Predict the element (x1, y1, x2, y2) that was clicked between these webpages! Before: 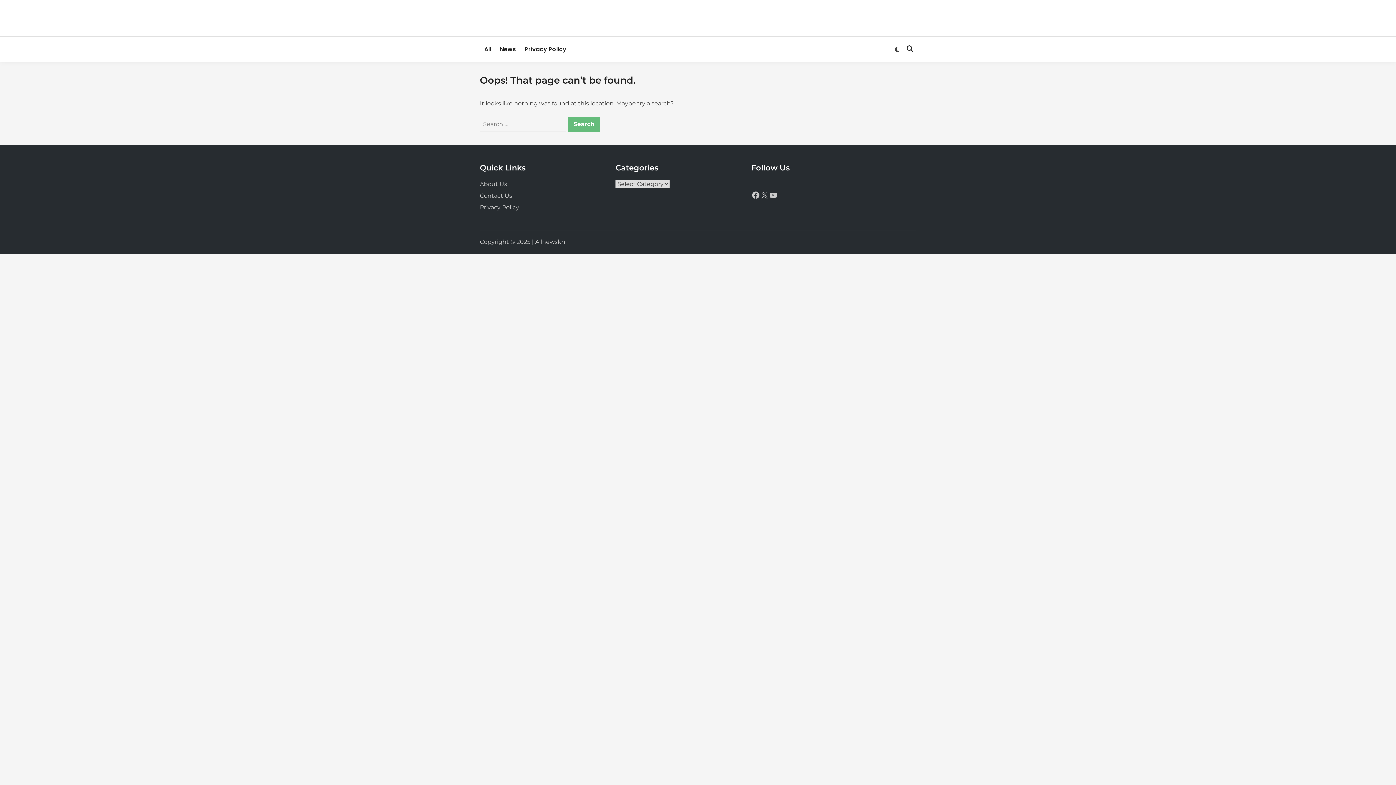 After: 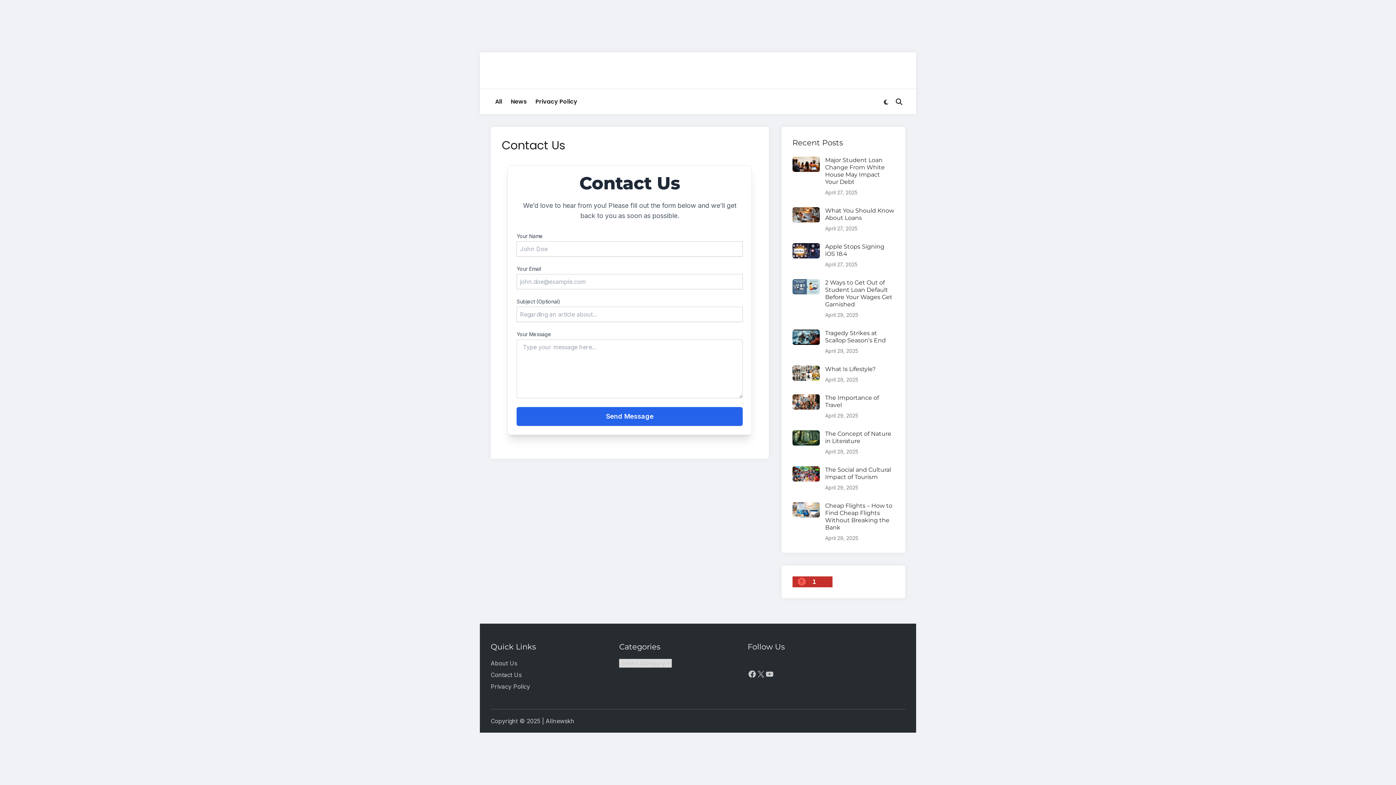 Action: bbox: (480, 192, 512, 199) label: Contact Us